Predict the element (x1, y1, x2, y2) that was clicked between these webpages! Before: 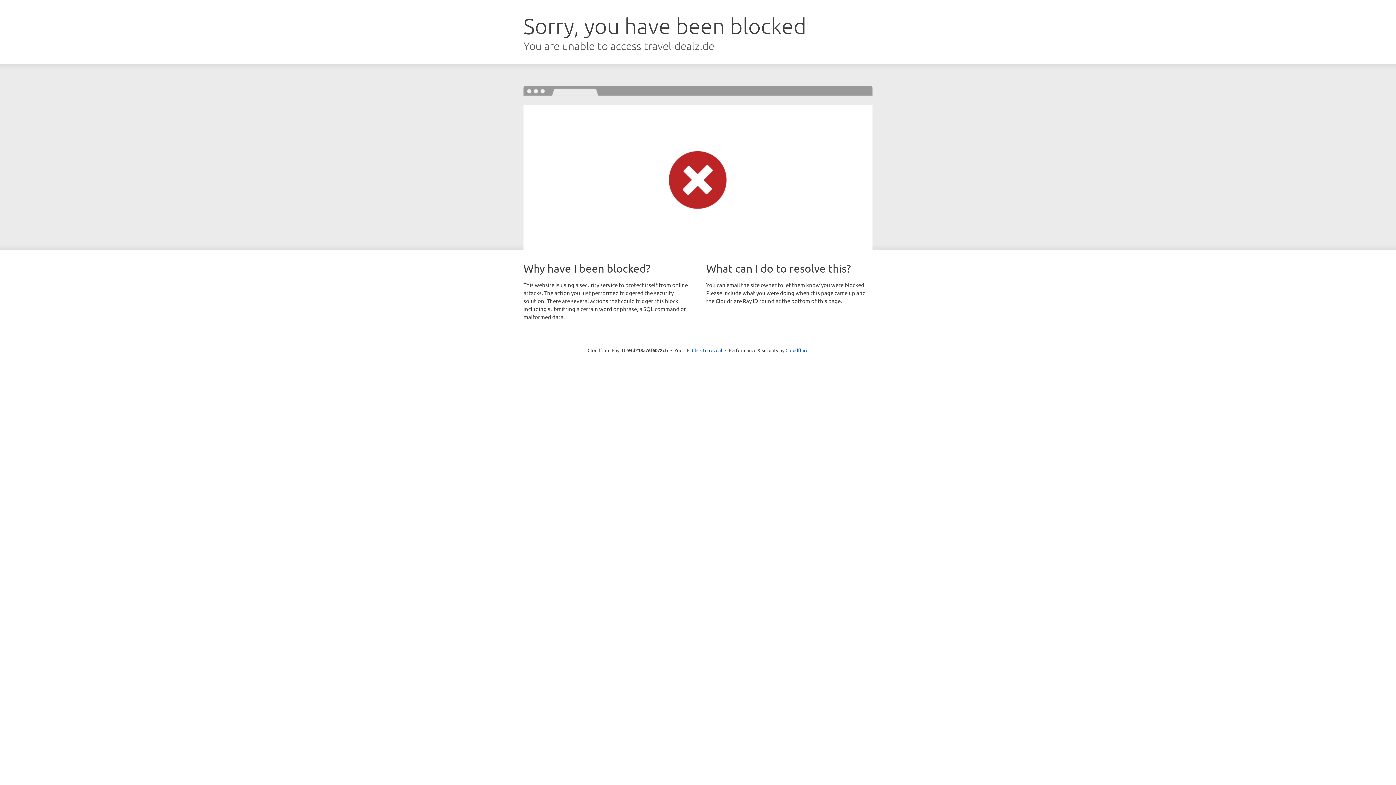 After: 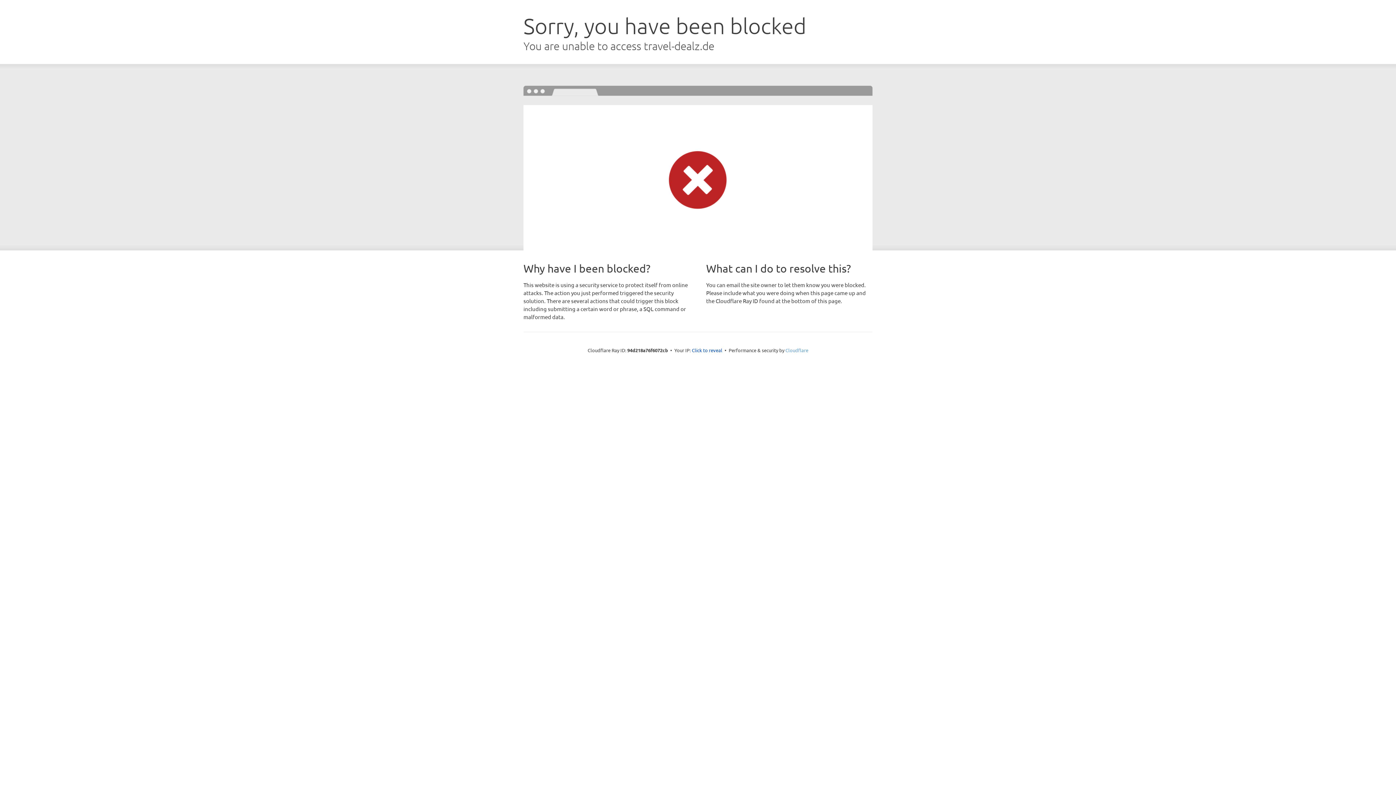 Action: bbox: (785, 347, 808, 353) label: Cloudflare